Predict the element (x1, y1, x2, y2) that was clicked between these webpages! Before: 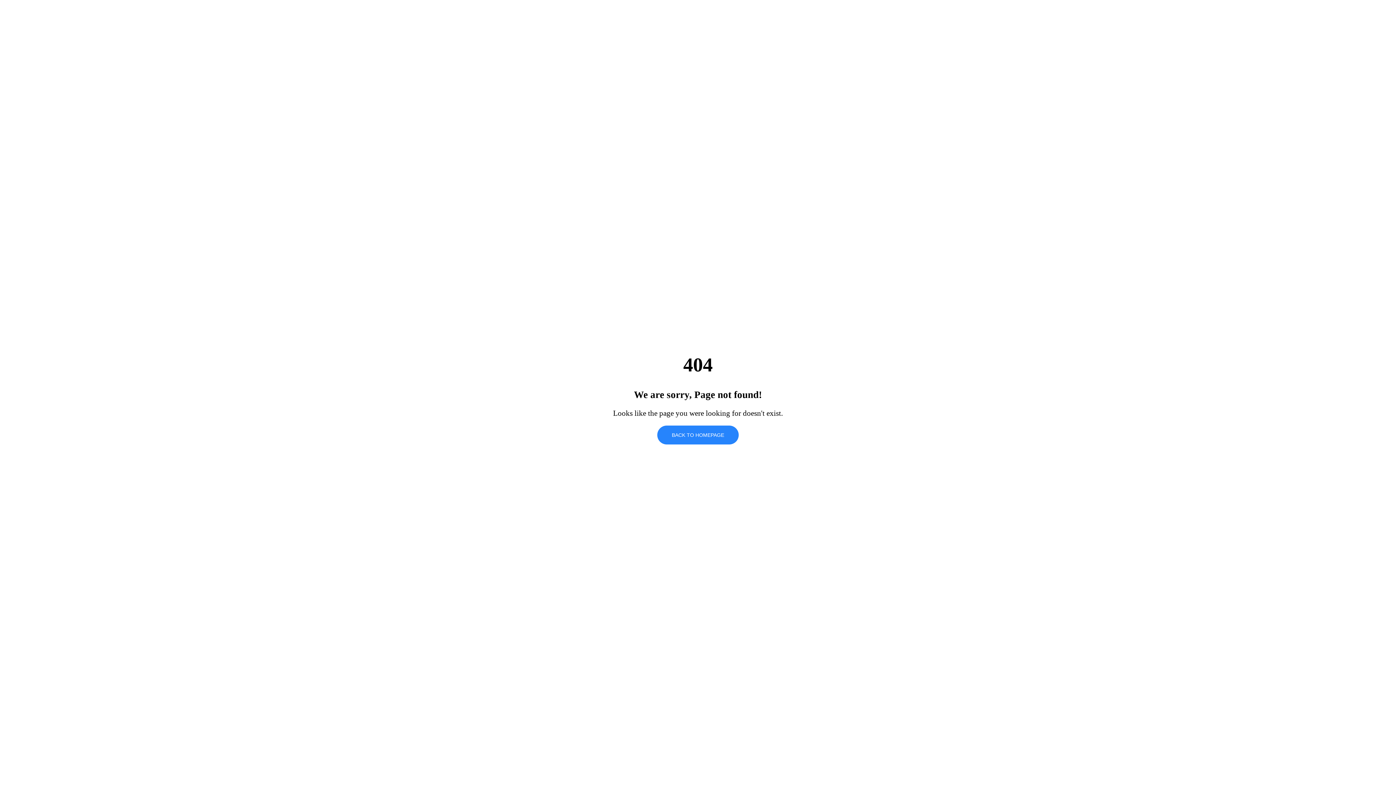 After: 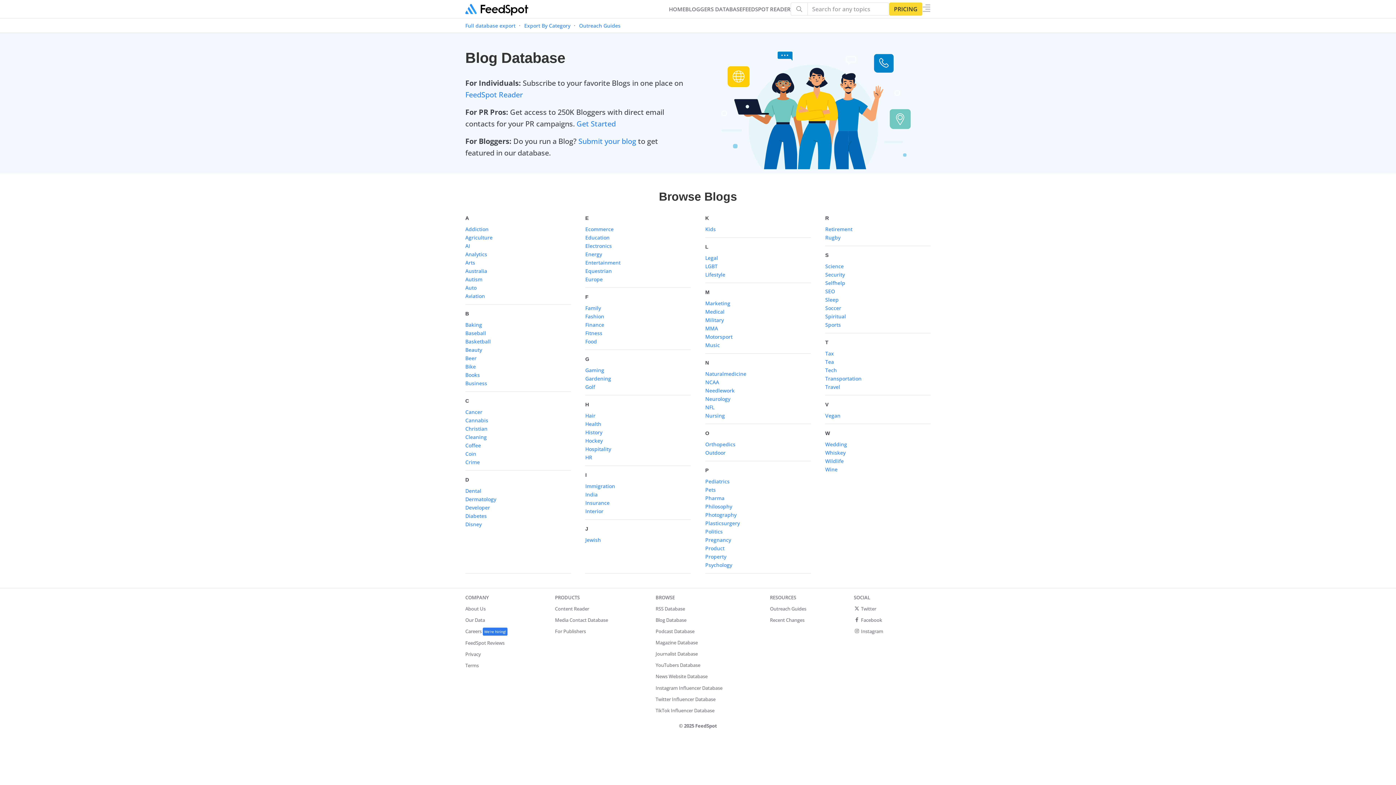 Action: label: BACK TO HOMEPAGE bbox: (657, 425, 738, 444)